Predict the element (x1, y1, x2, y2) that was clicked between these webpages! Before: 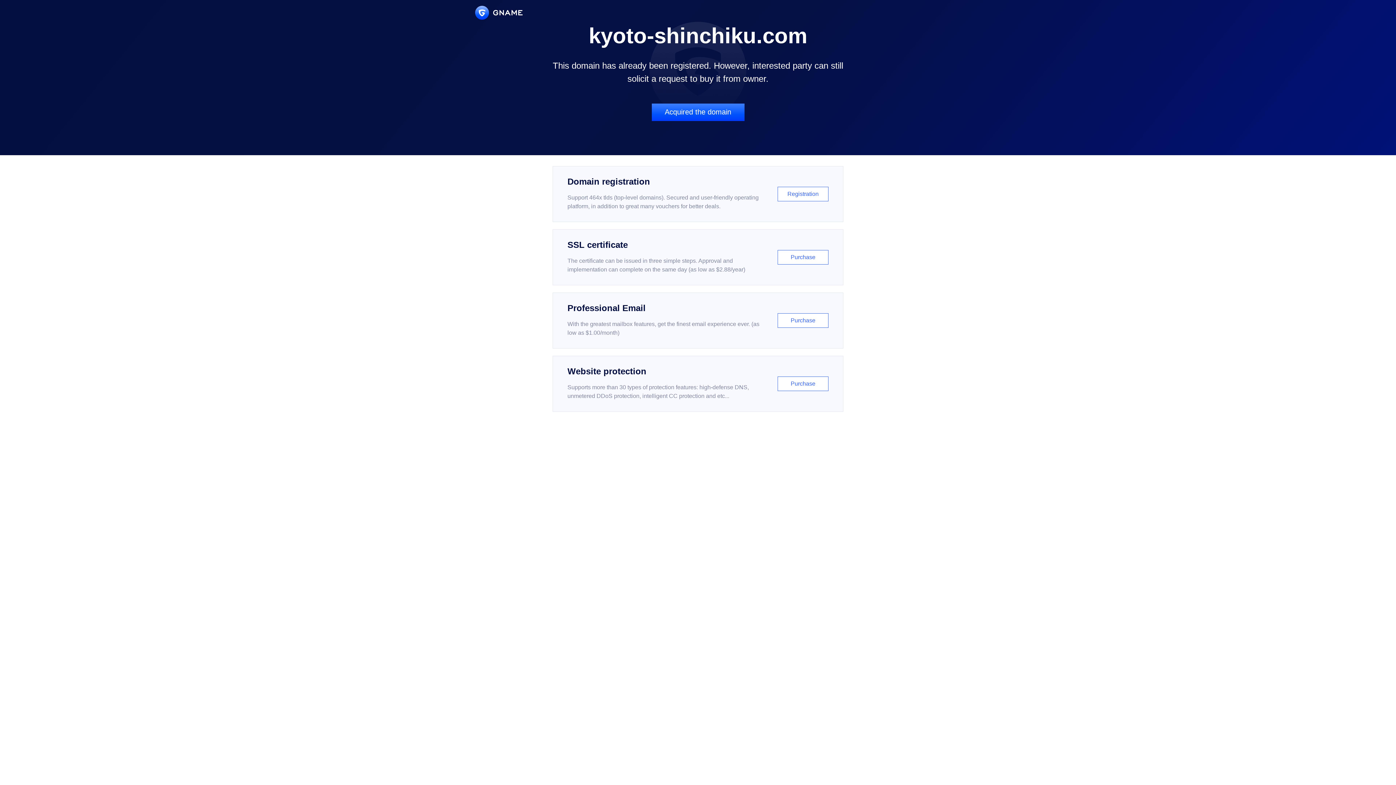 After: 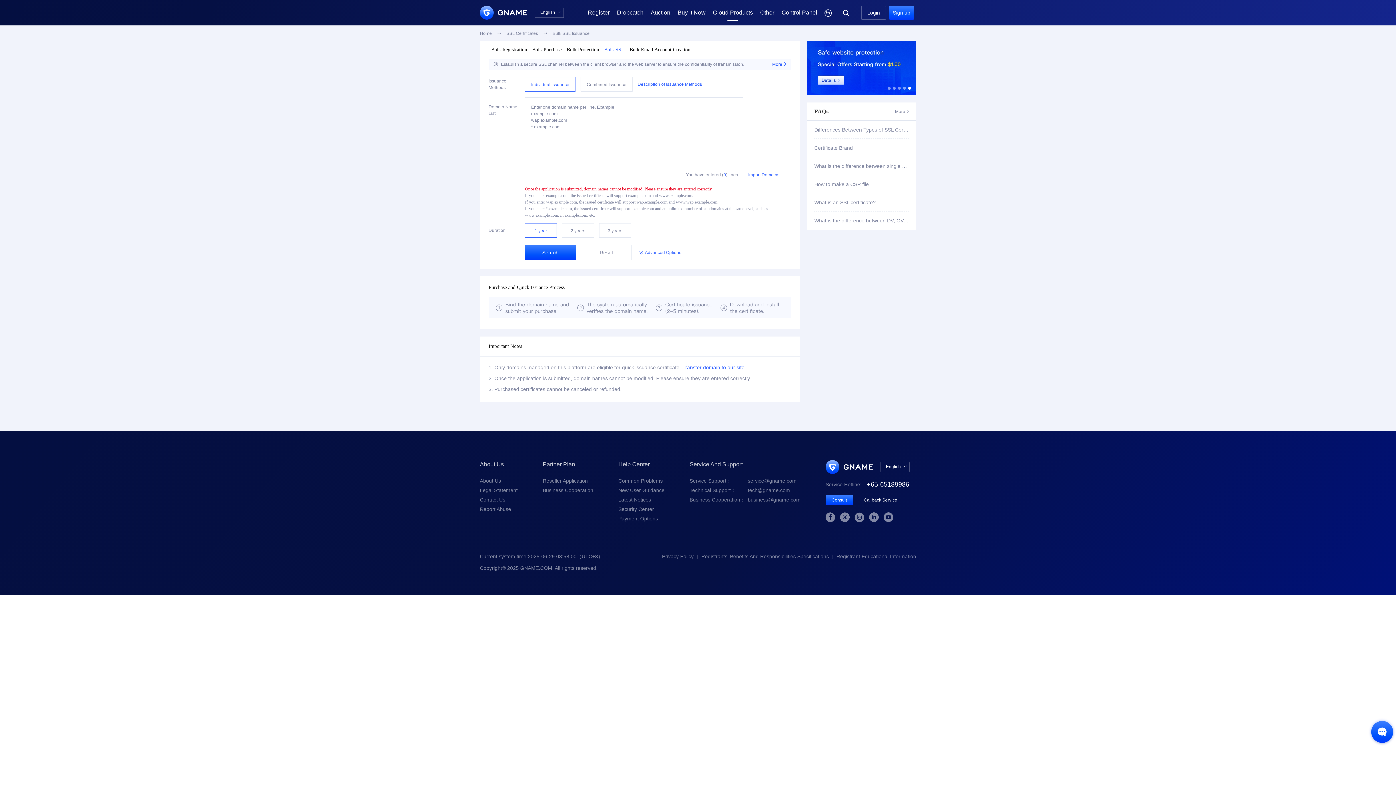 Action: label: SSL certificate

The certificate can be issued in three simple steps. Approval and implementation can complete on the same day (as low as $2.88/year)

Purchase bbox: (552, 229, 843, 285)